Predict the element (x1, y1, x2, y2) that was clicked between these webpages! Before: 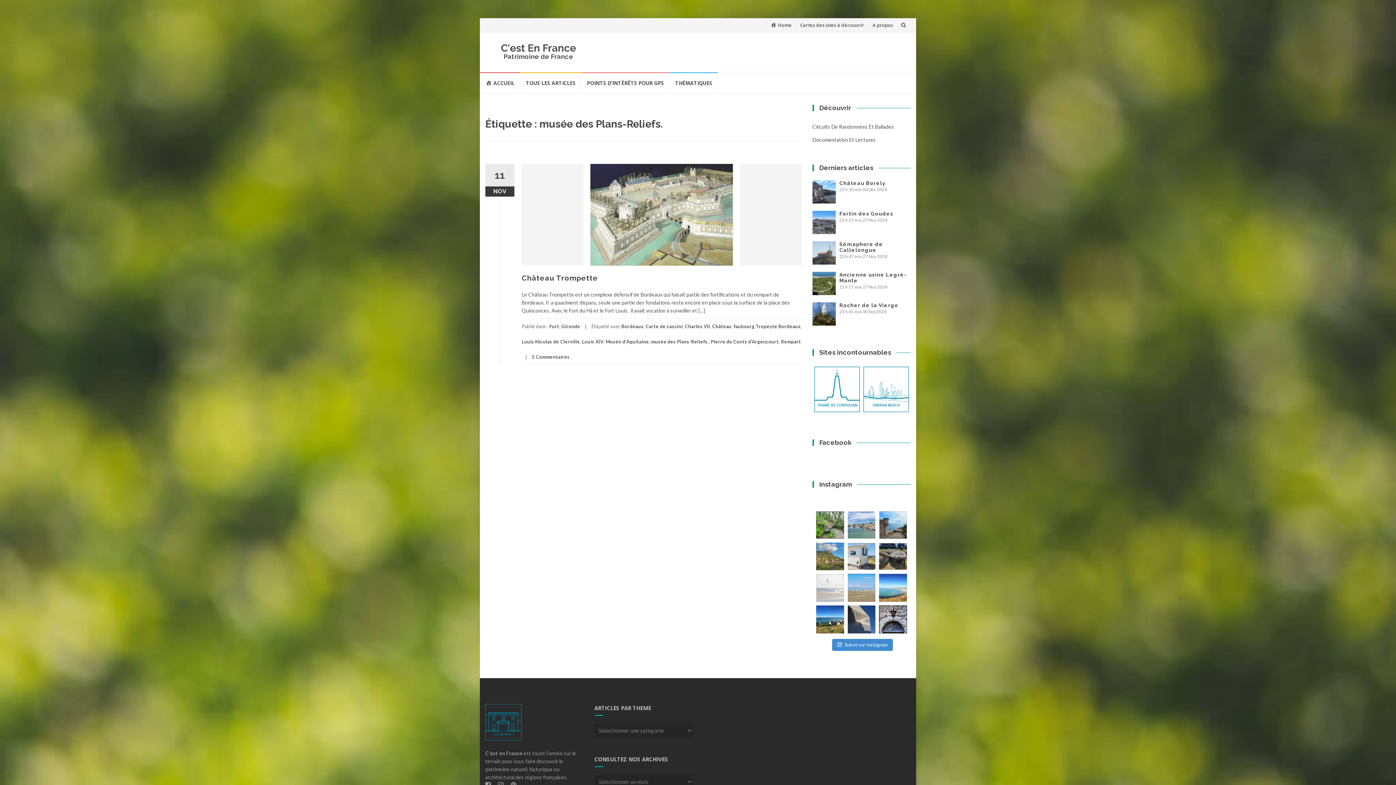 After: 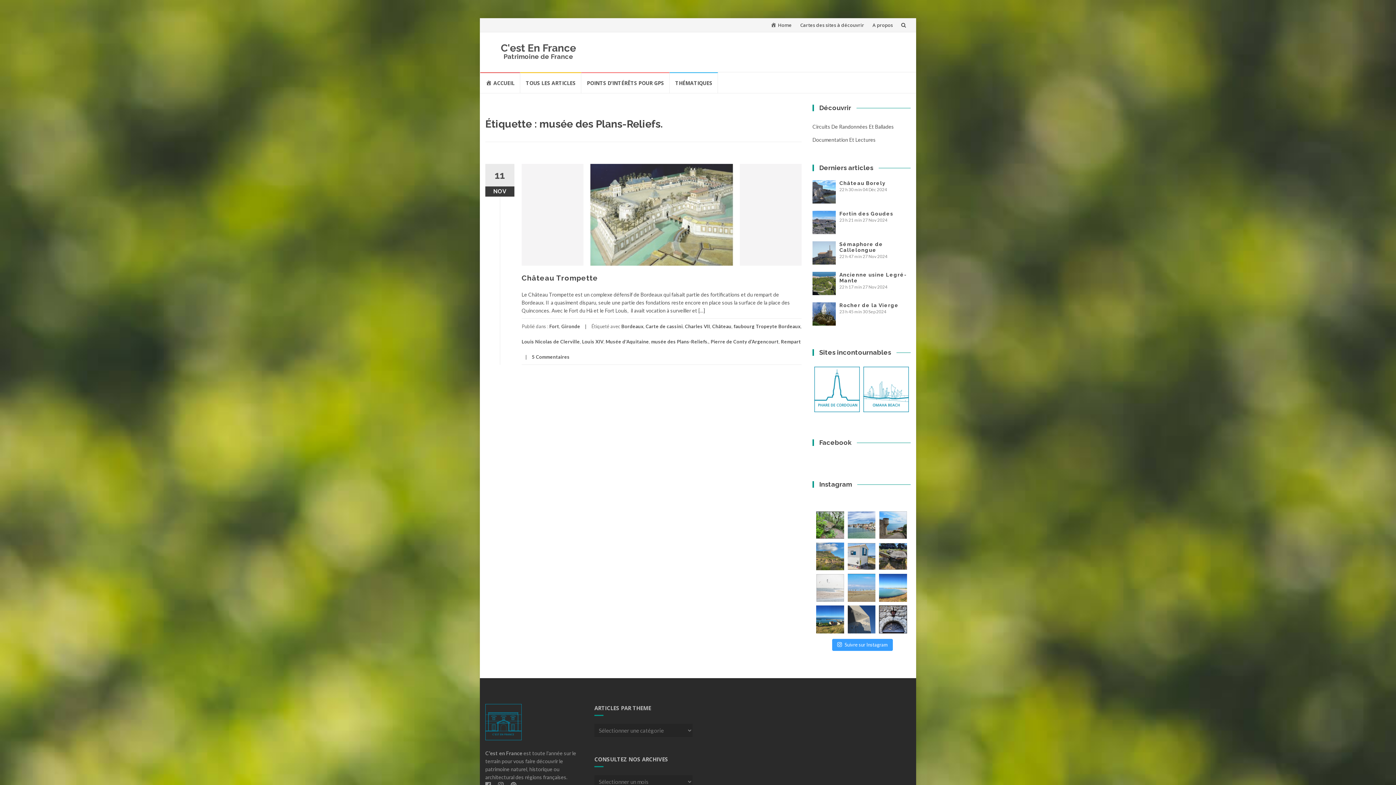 Action: label: Suivre sur Instagram bbox: (832, 639, 893, 651)